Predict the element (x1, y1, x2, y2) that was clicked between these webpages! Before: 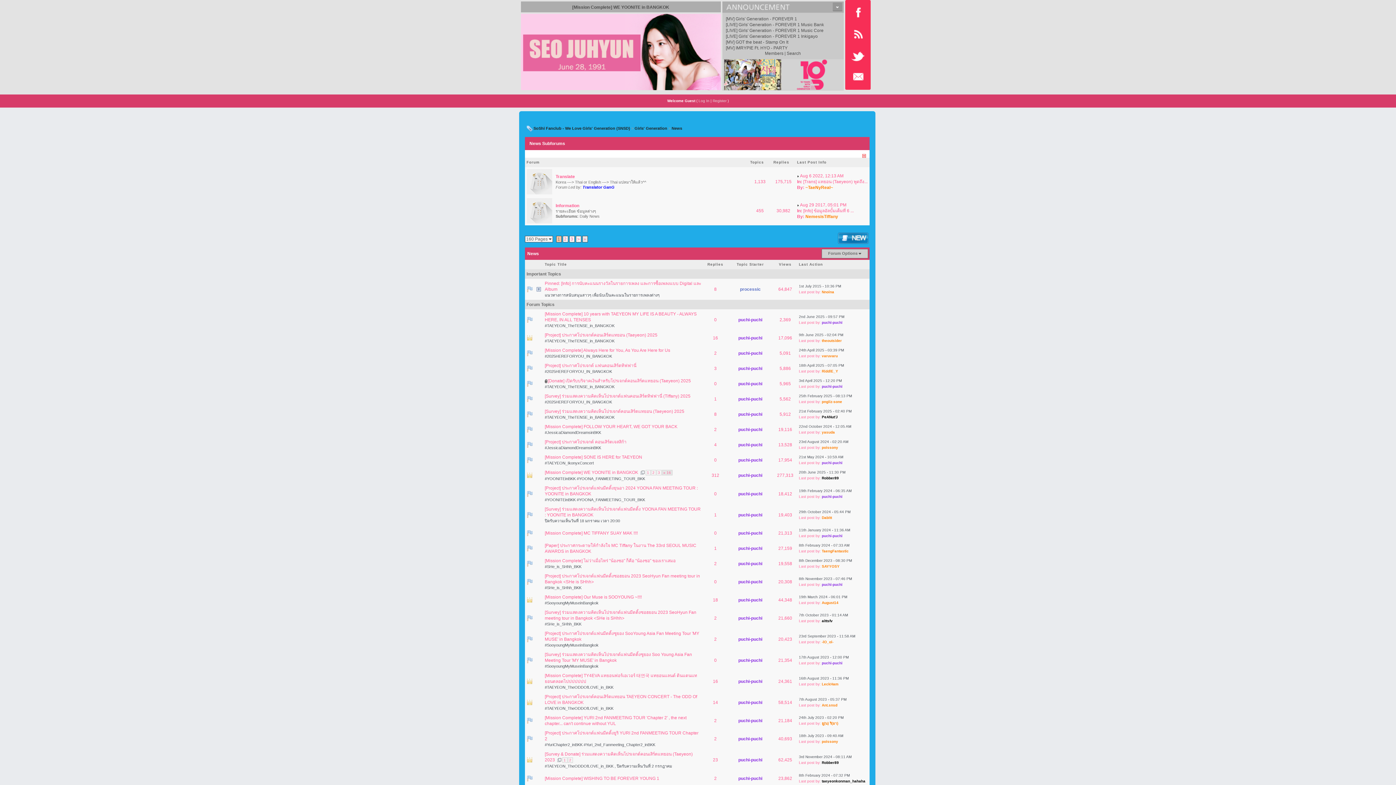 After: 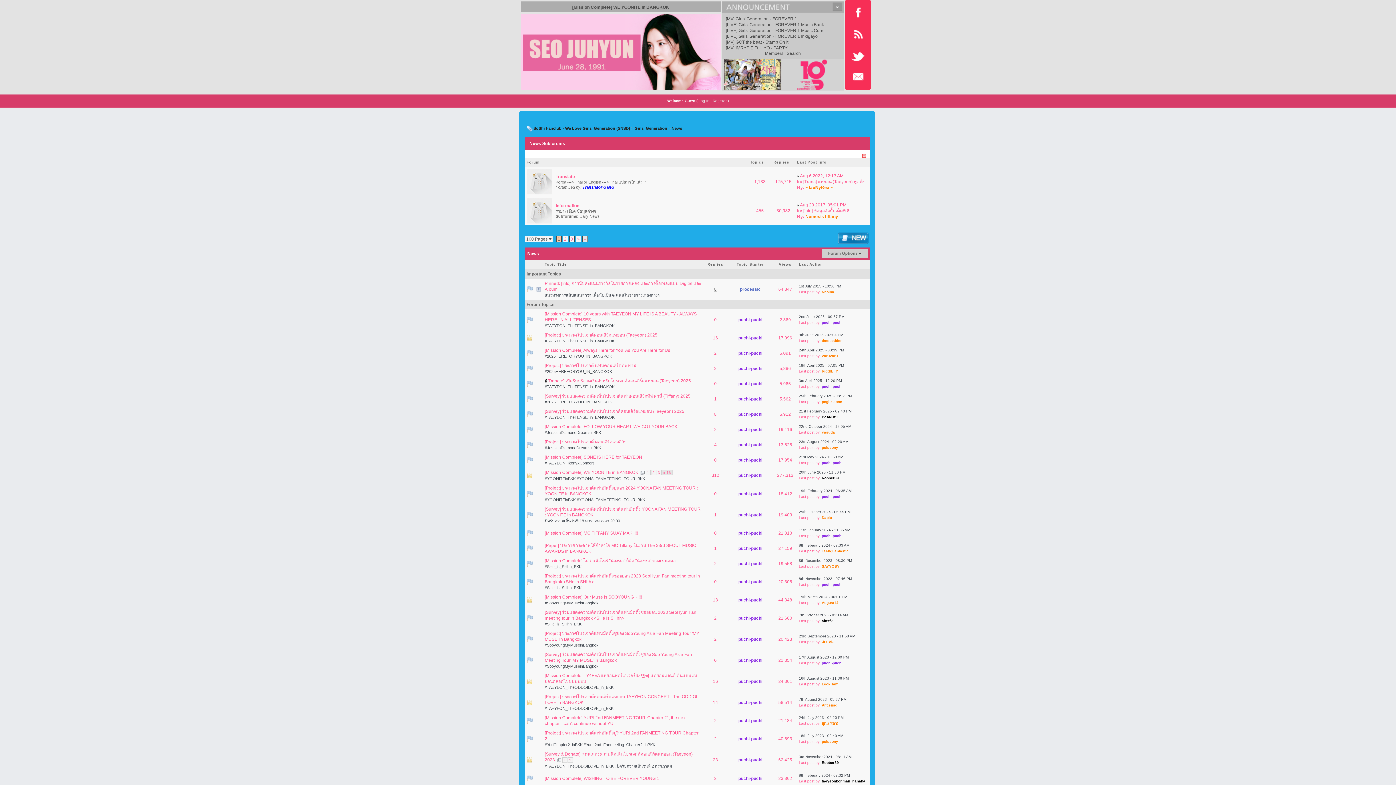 Action: bbox: (714, 286, 716, 292) label: 8